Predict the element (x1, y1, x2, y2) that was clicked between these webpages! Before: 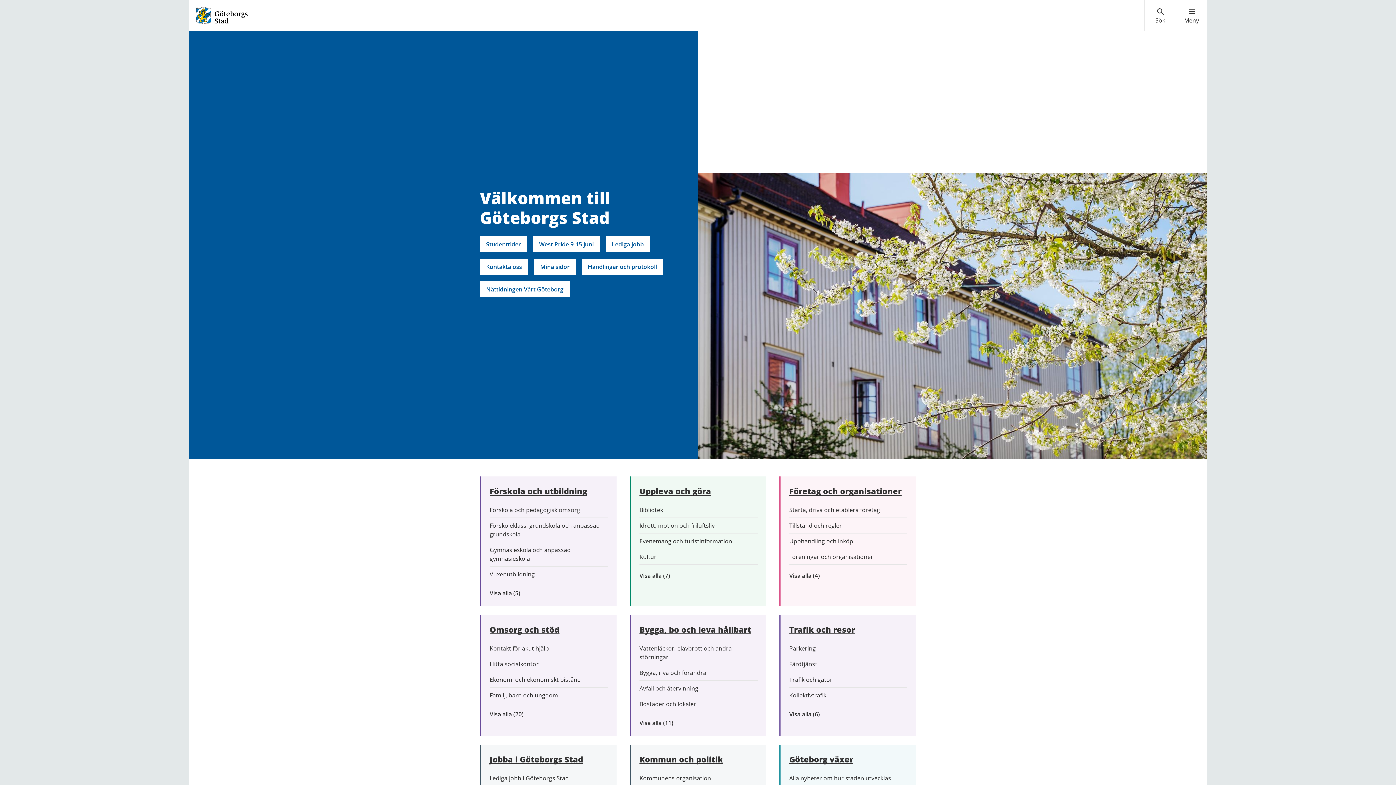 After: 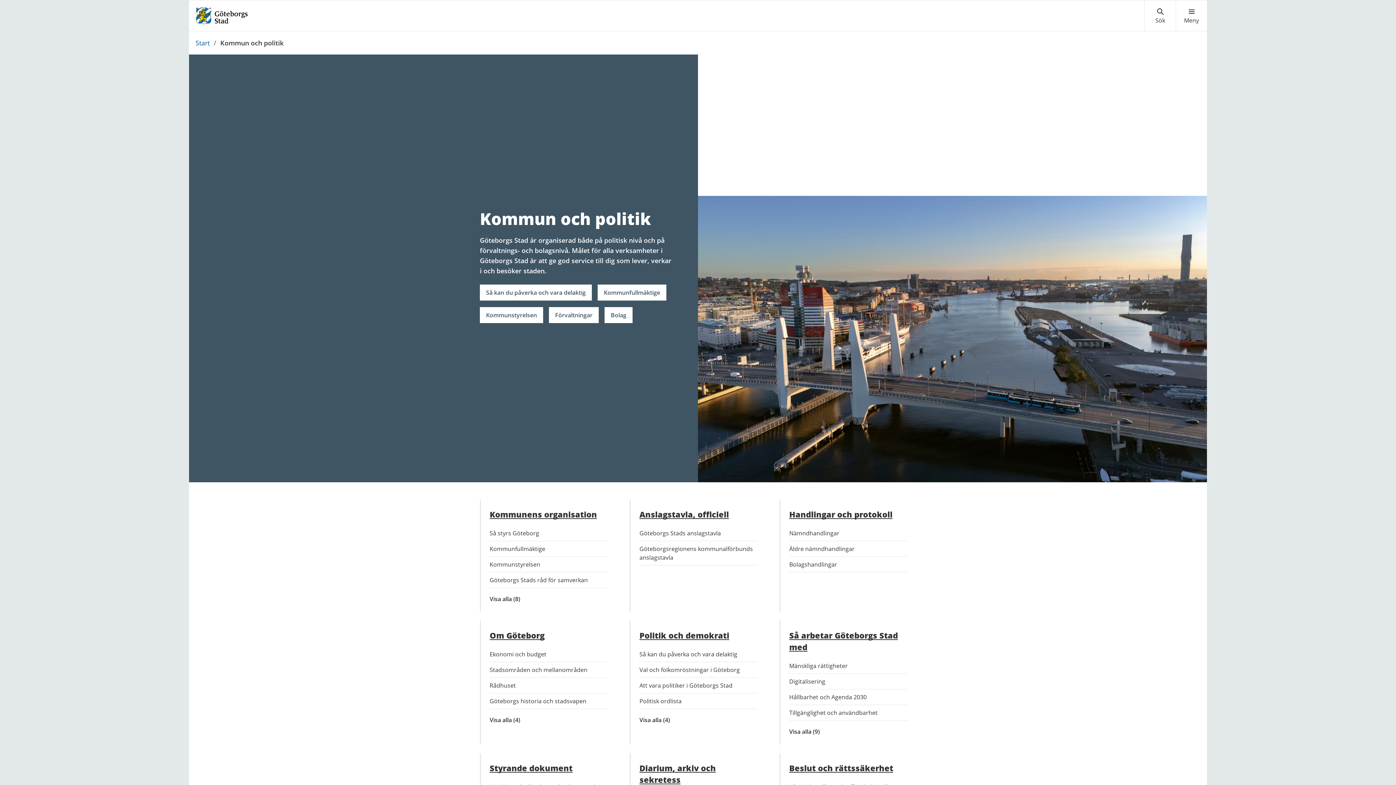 Action: bbox: (639, 753, 757, 765) label: Kommun och politik